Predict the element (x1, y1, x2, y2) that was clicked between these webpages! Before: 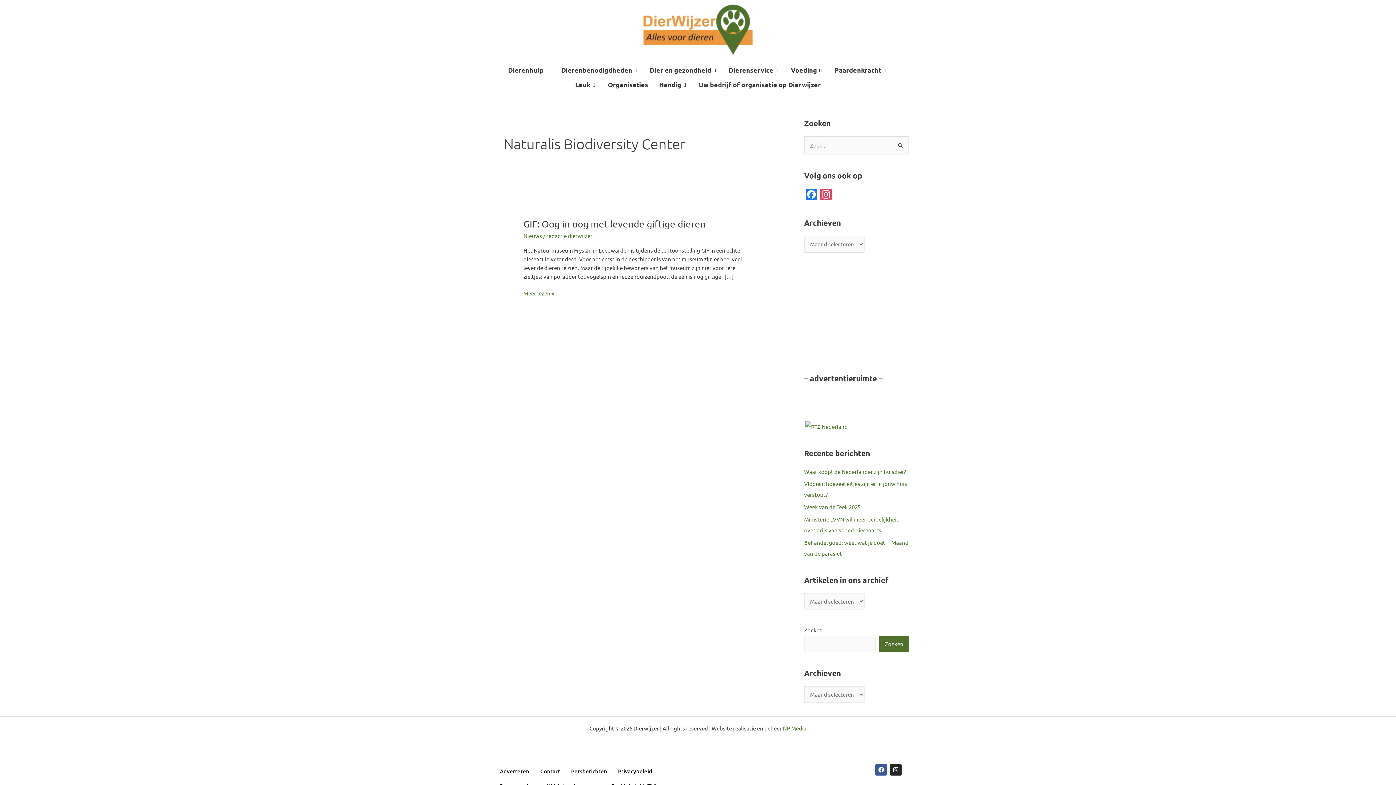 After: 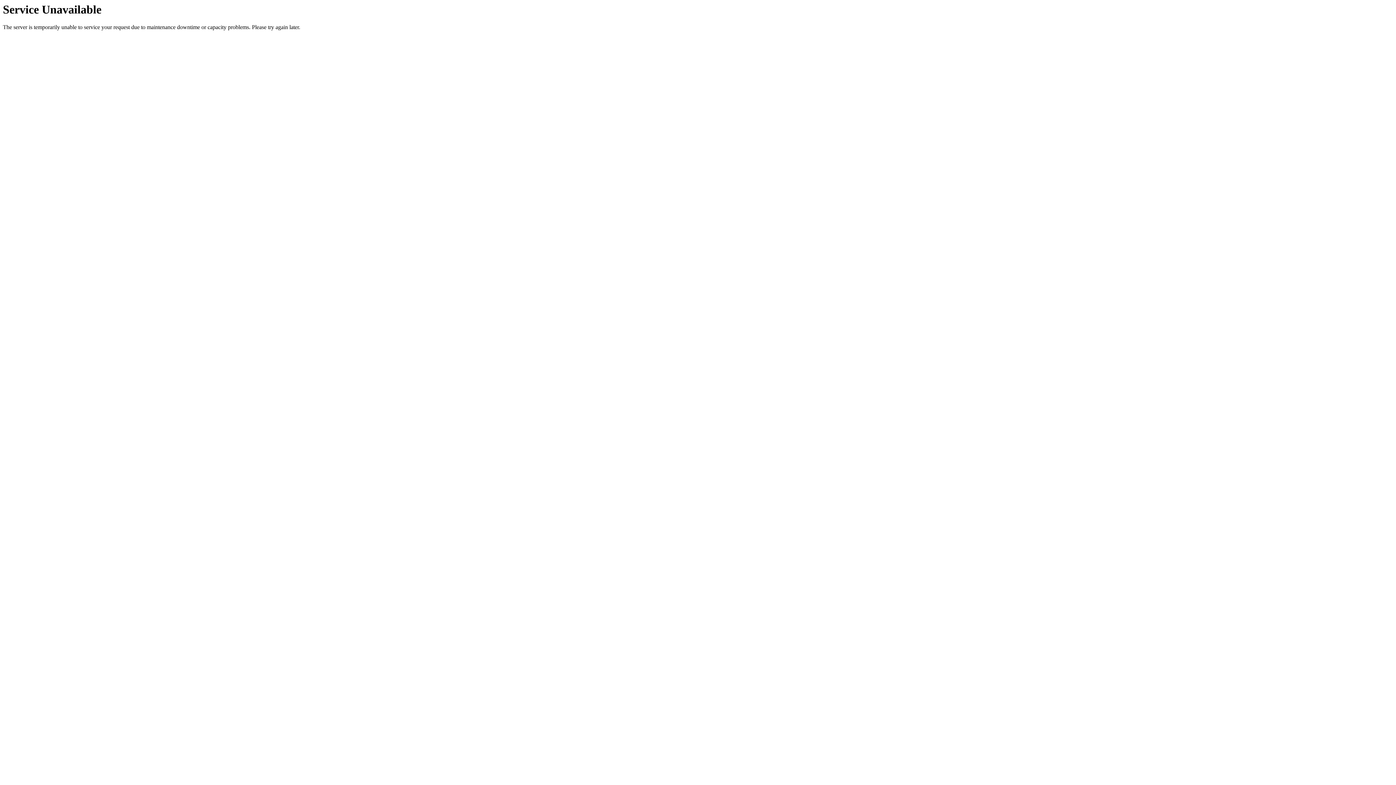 Action: label: GIF: Oog in oog met levende giftige dieren
Meer lezen » bbox: (523, 289, 554, 297)